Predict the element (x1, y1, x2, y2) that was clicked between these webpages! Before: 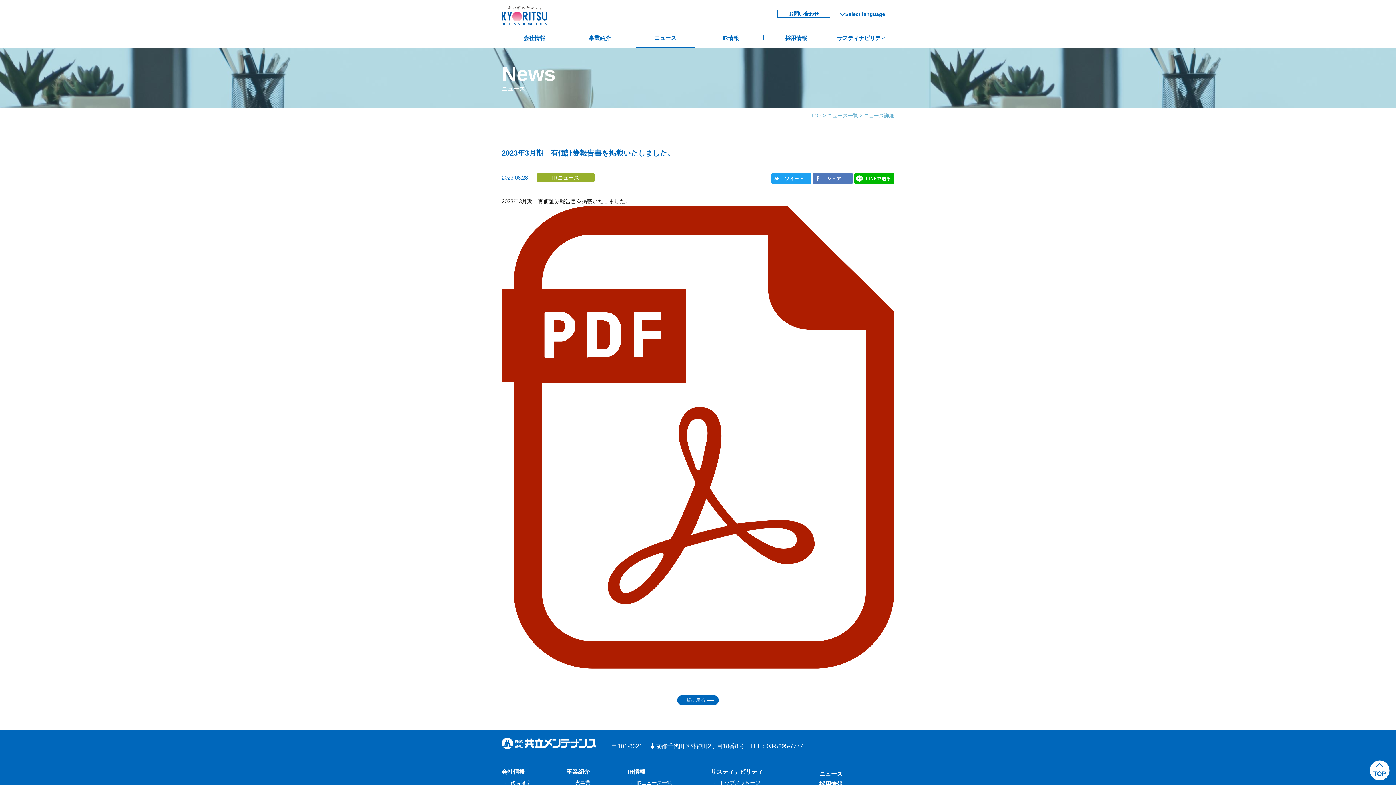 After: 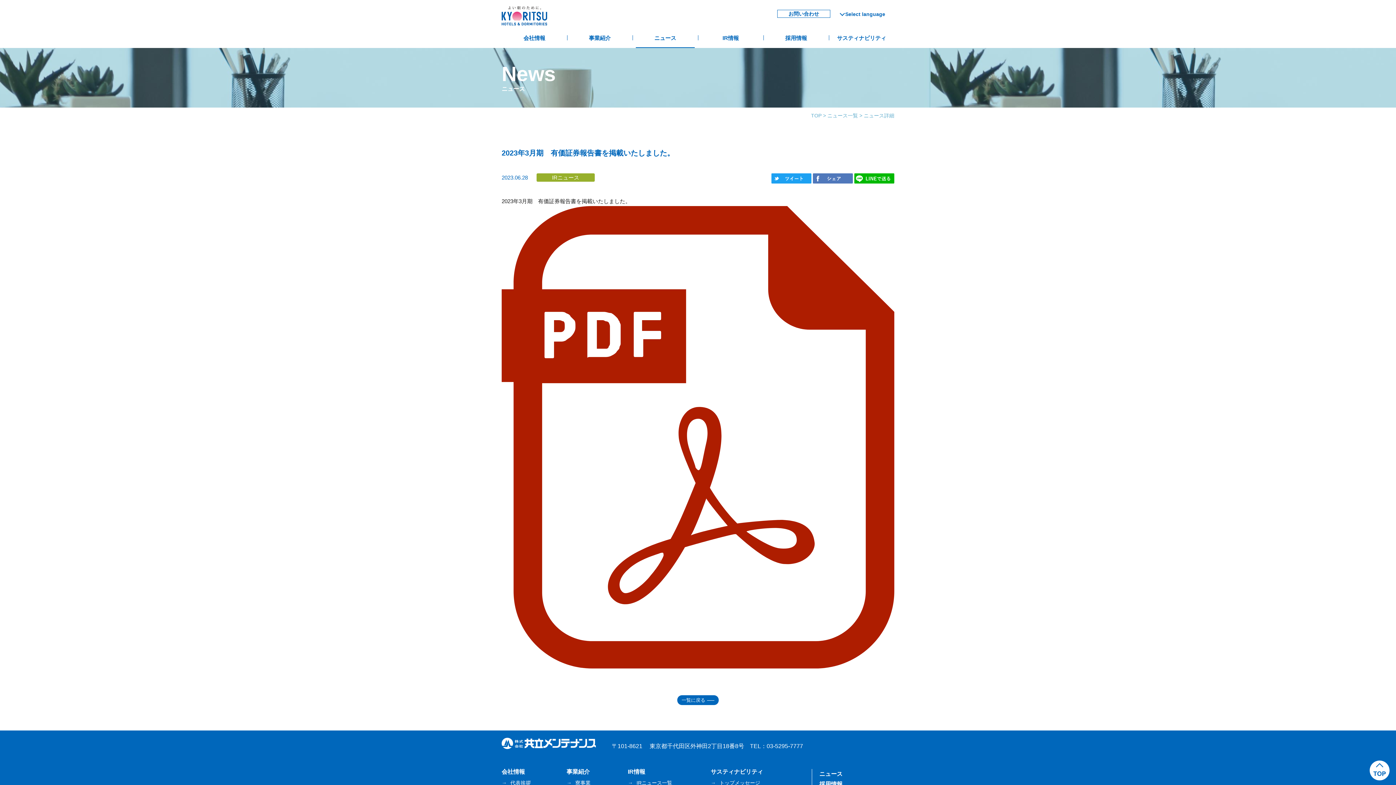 Action: bbox: (813, 173, 853, 183)